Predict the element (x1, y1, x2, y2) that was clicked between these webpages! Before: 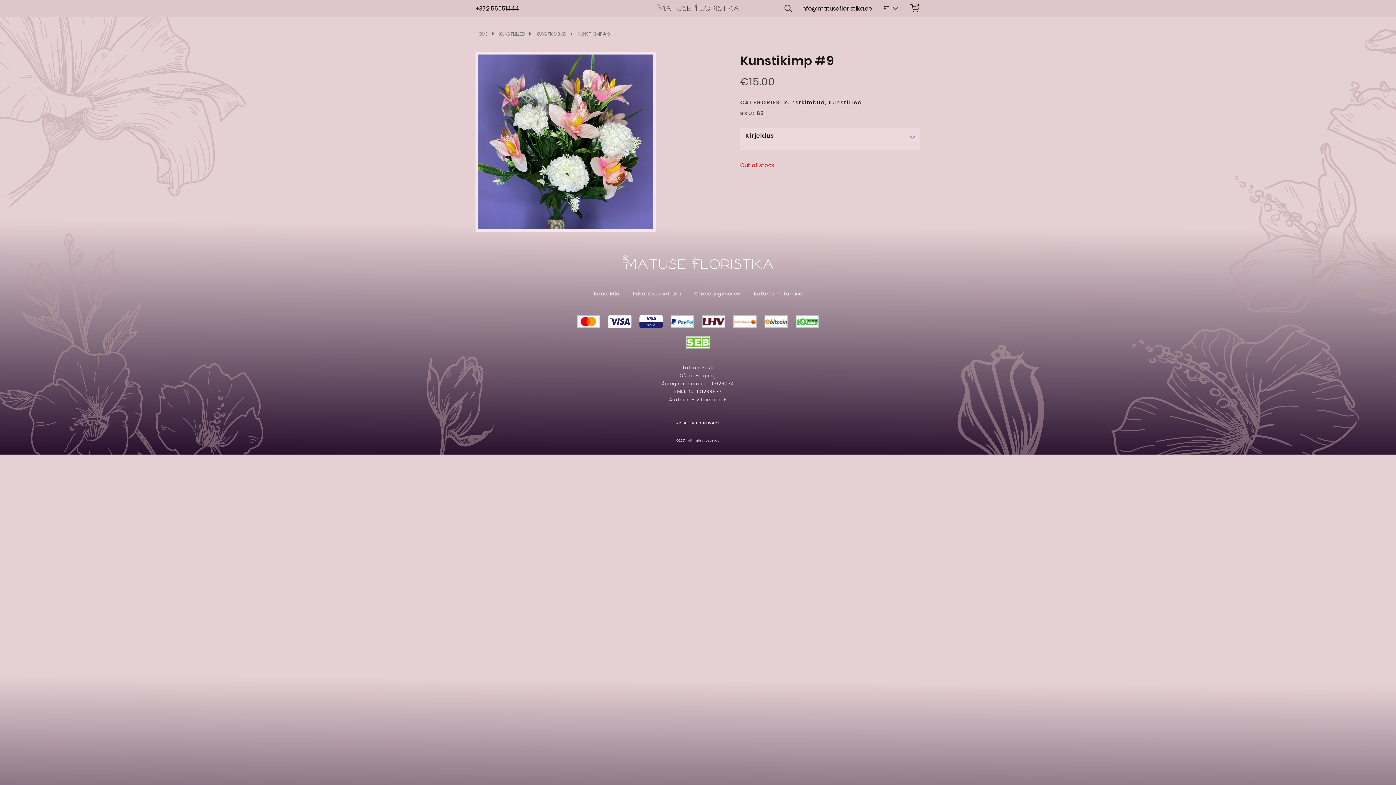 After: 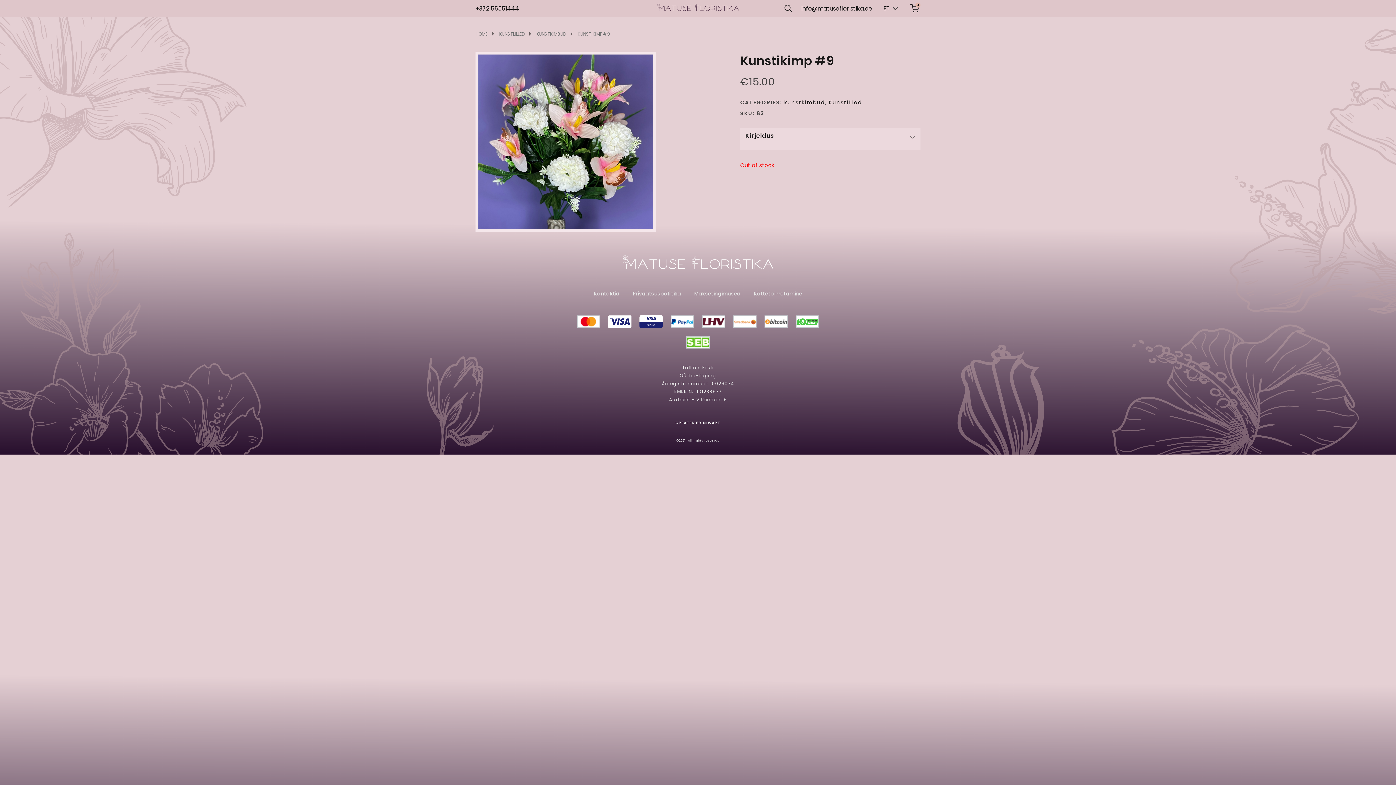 Action: label: info@matusefloristika.ee bbox: (801, 3, 872, 12)